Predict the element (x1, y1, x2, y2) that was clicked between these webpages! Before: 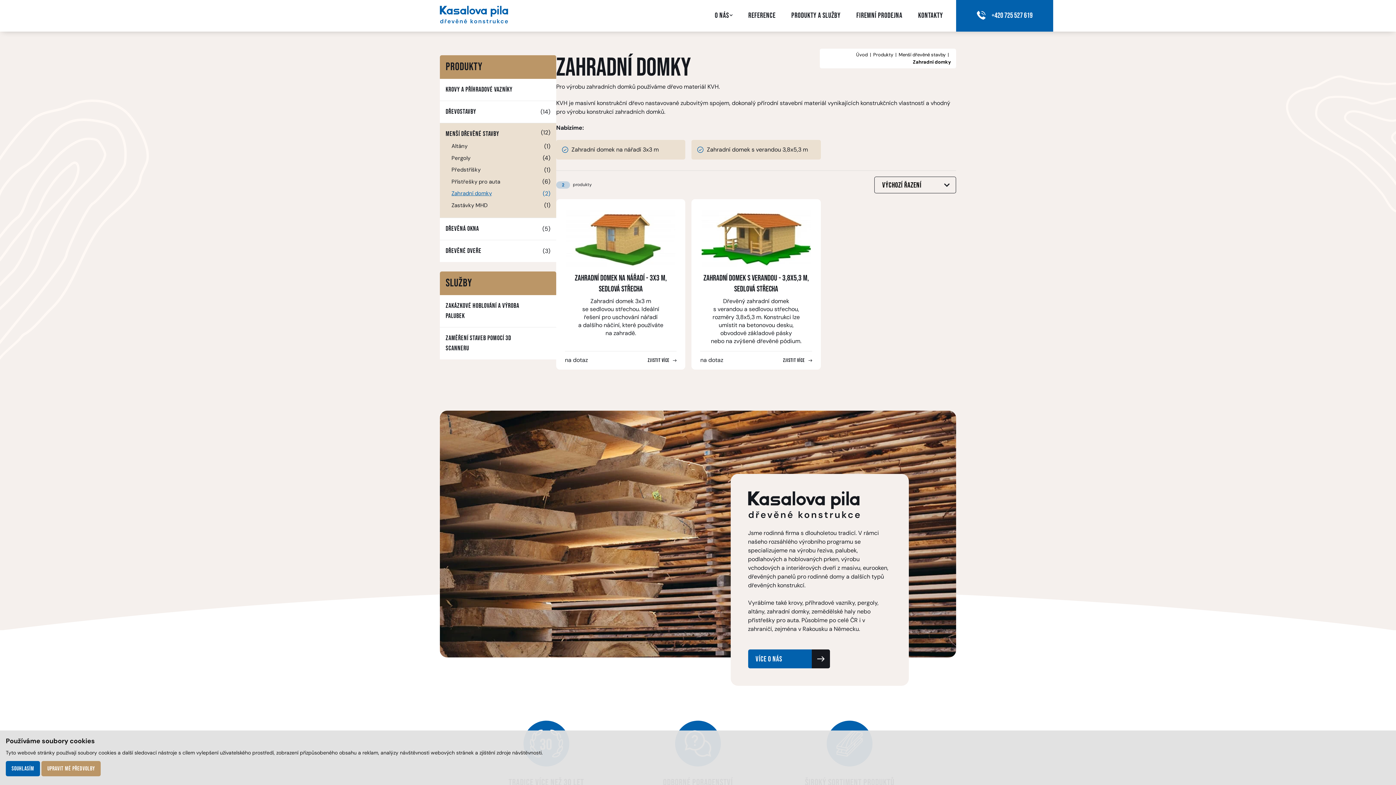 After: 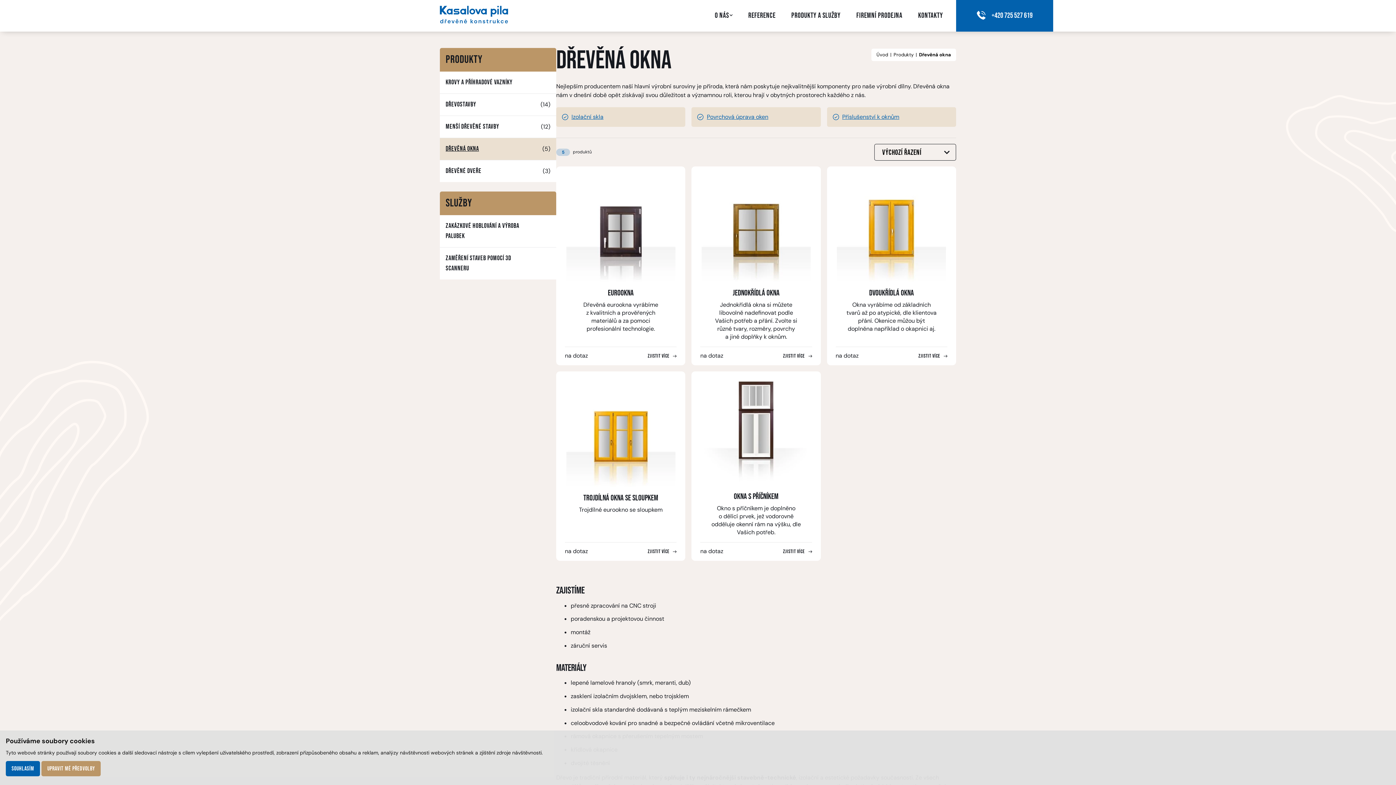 Action: bbox: (440, 218, 556, 239) label: Dřevěná okna
(5)